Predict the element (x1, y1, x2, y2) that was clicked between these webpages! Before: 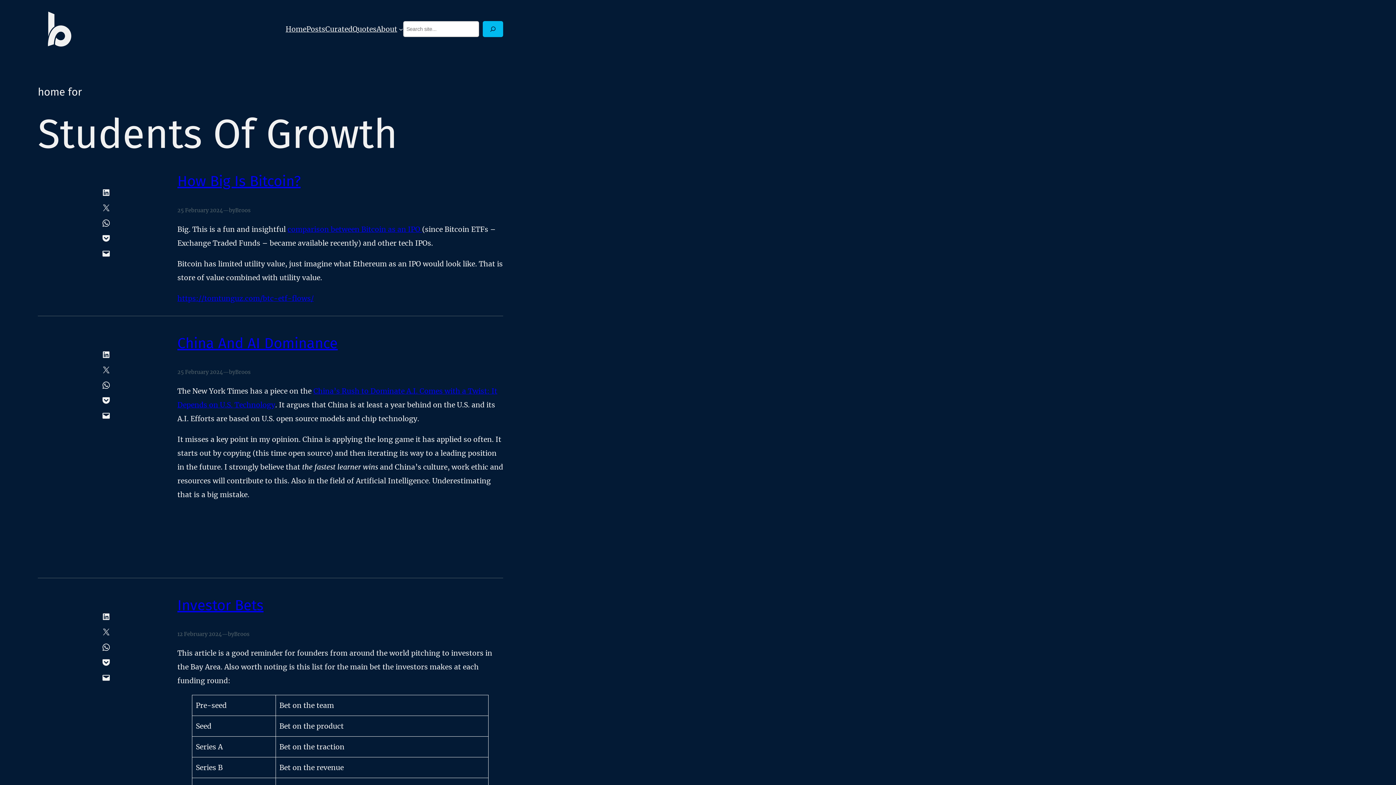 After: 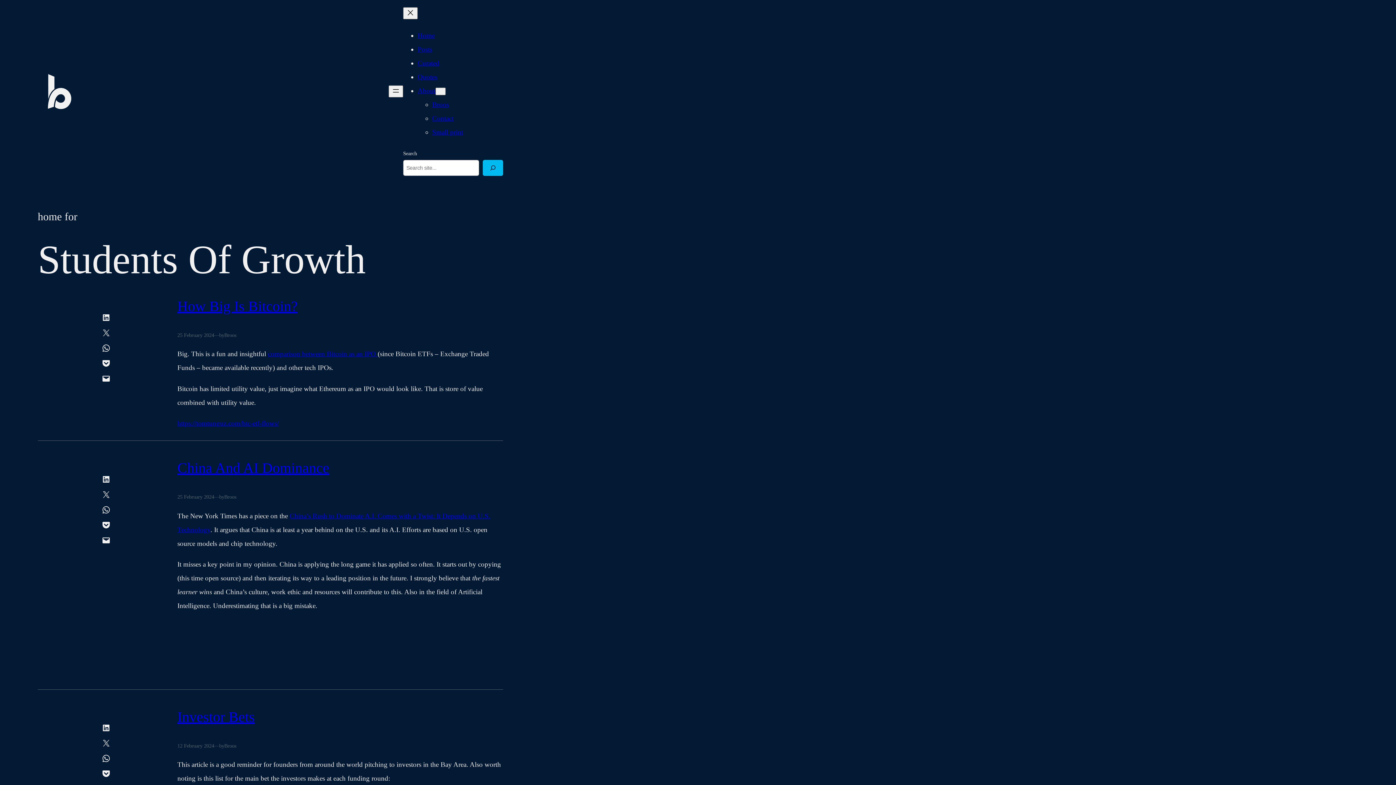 Action: label: Investor Bets bbox: (177, 594, 263, 617)